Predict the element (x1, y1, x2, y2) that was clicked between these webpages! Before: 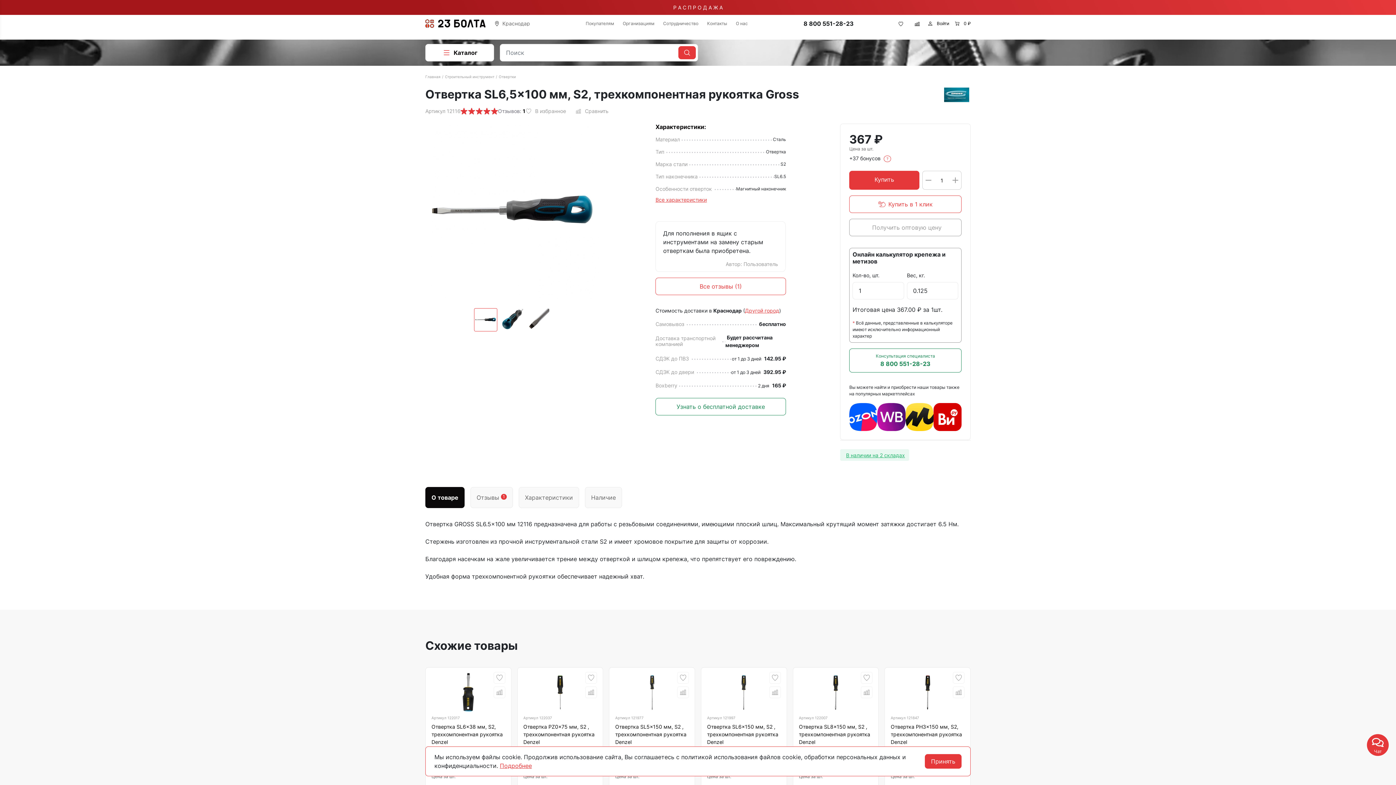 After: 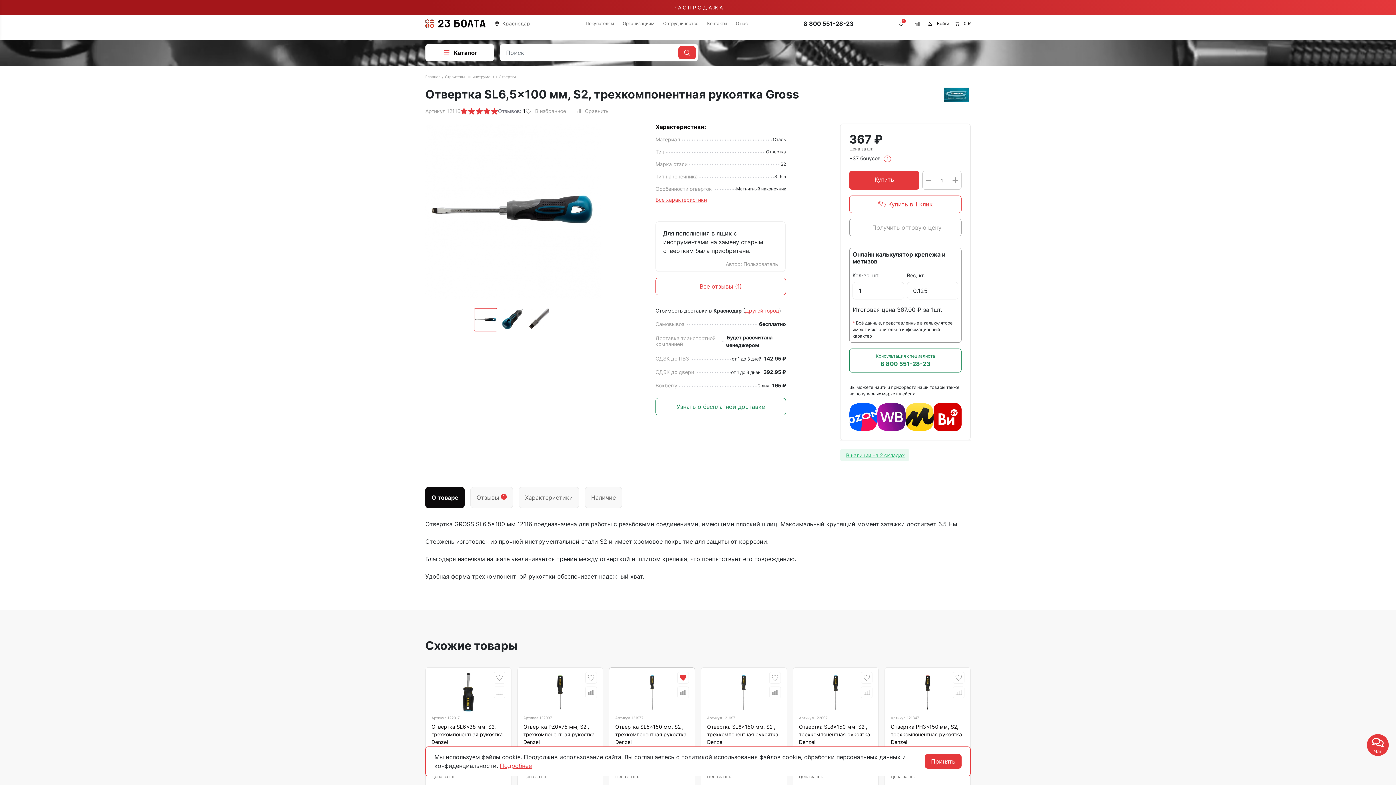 Action: bbox: (678, 673, 687, 682)